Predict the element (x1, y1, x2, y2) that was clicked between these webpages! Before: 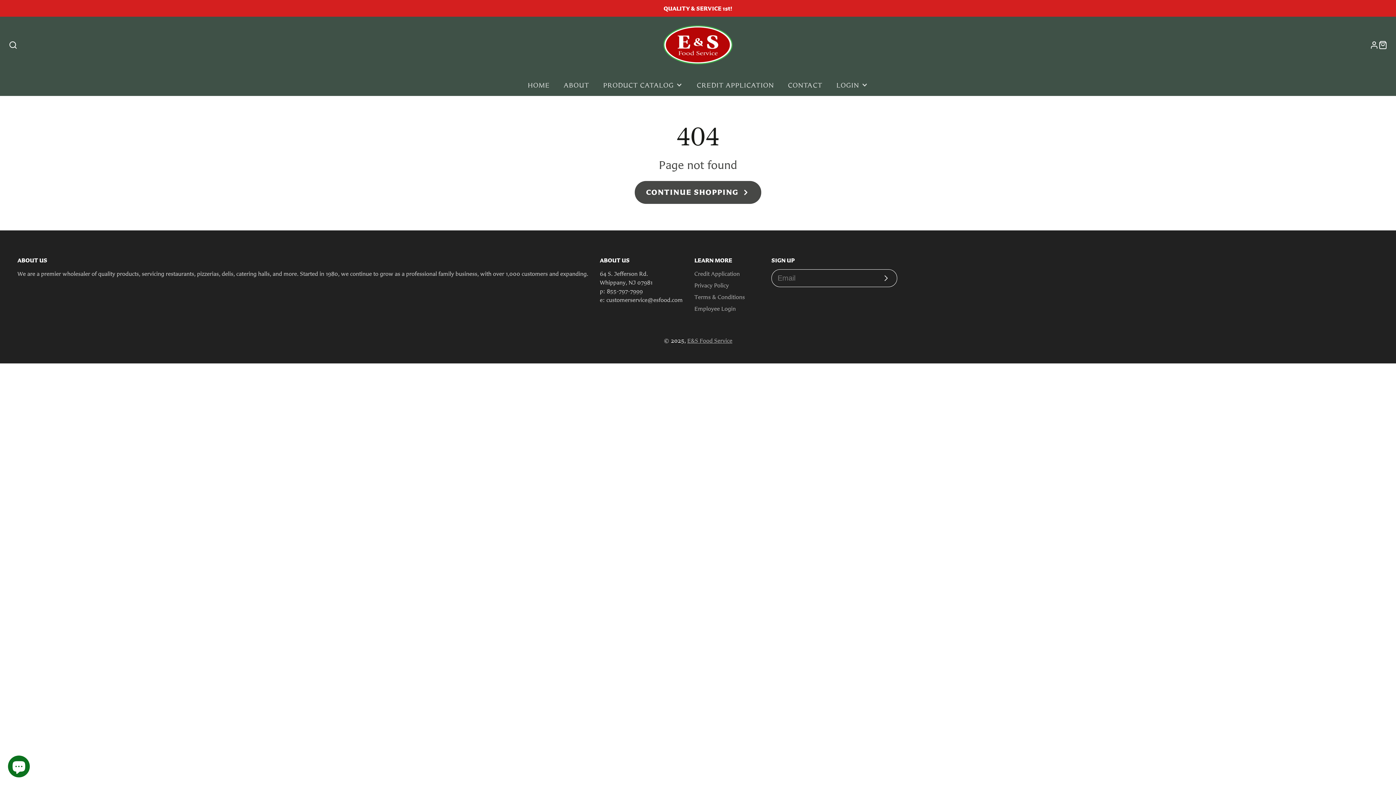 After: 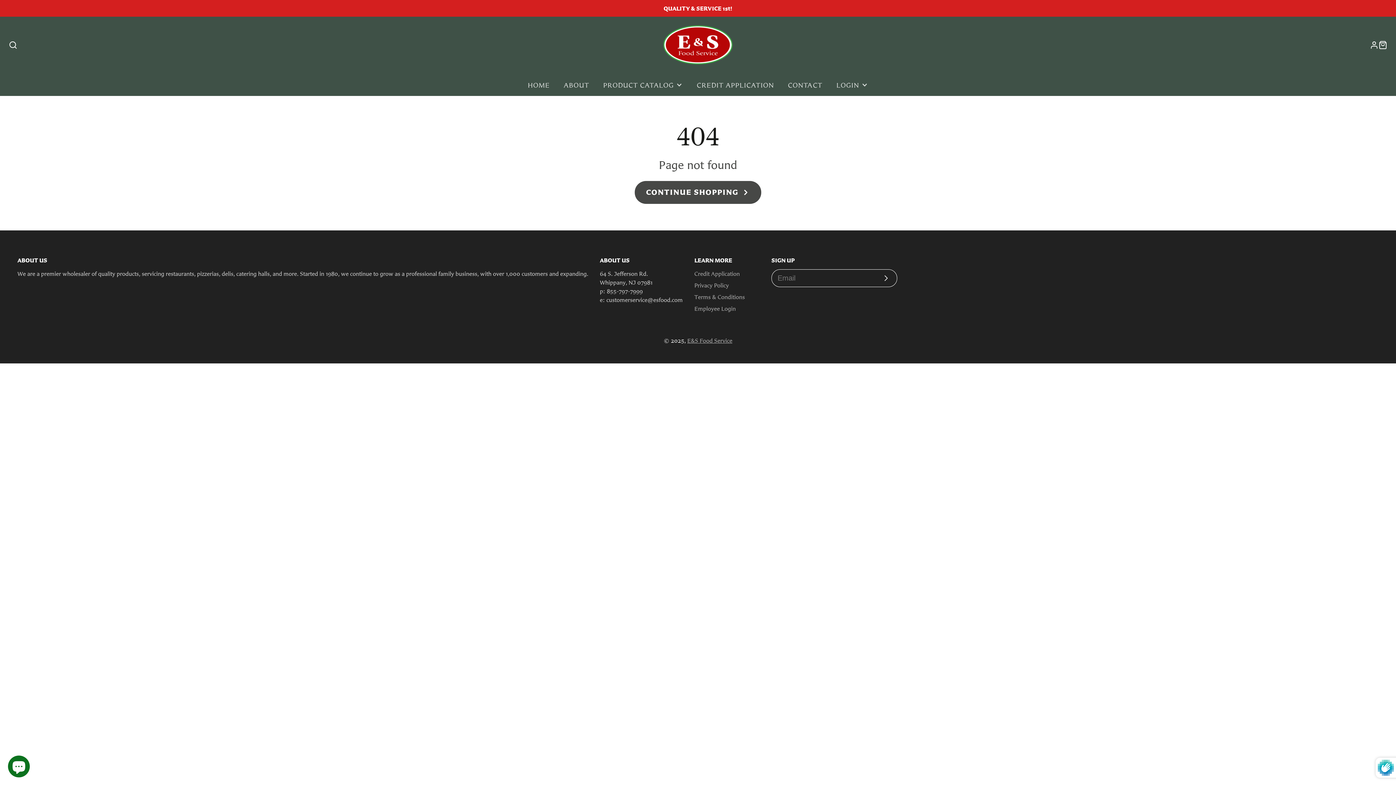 Action: bbox: (875, 273, 897, 283) label: Subscribe